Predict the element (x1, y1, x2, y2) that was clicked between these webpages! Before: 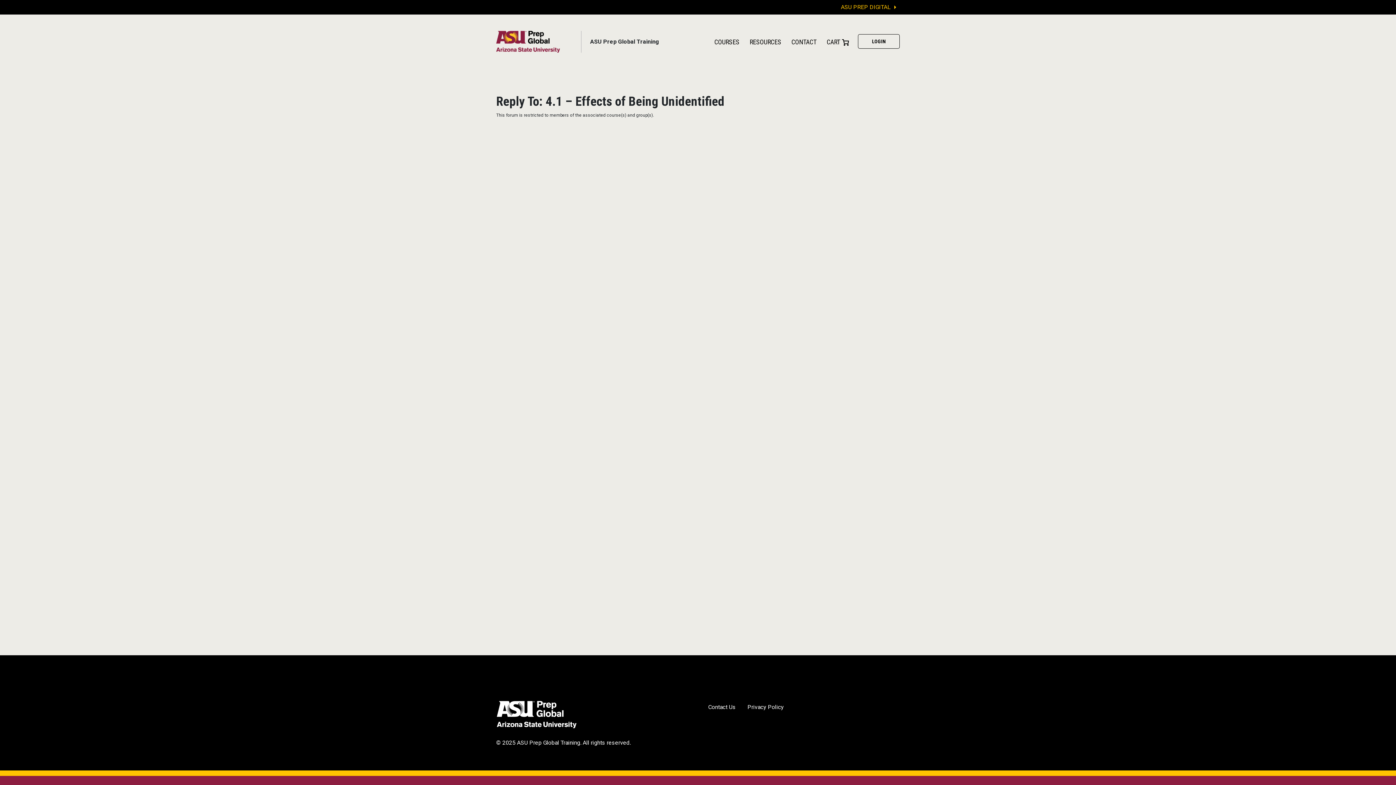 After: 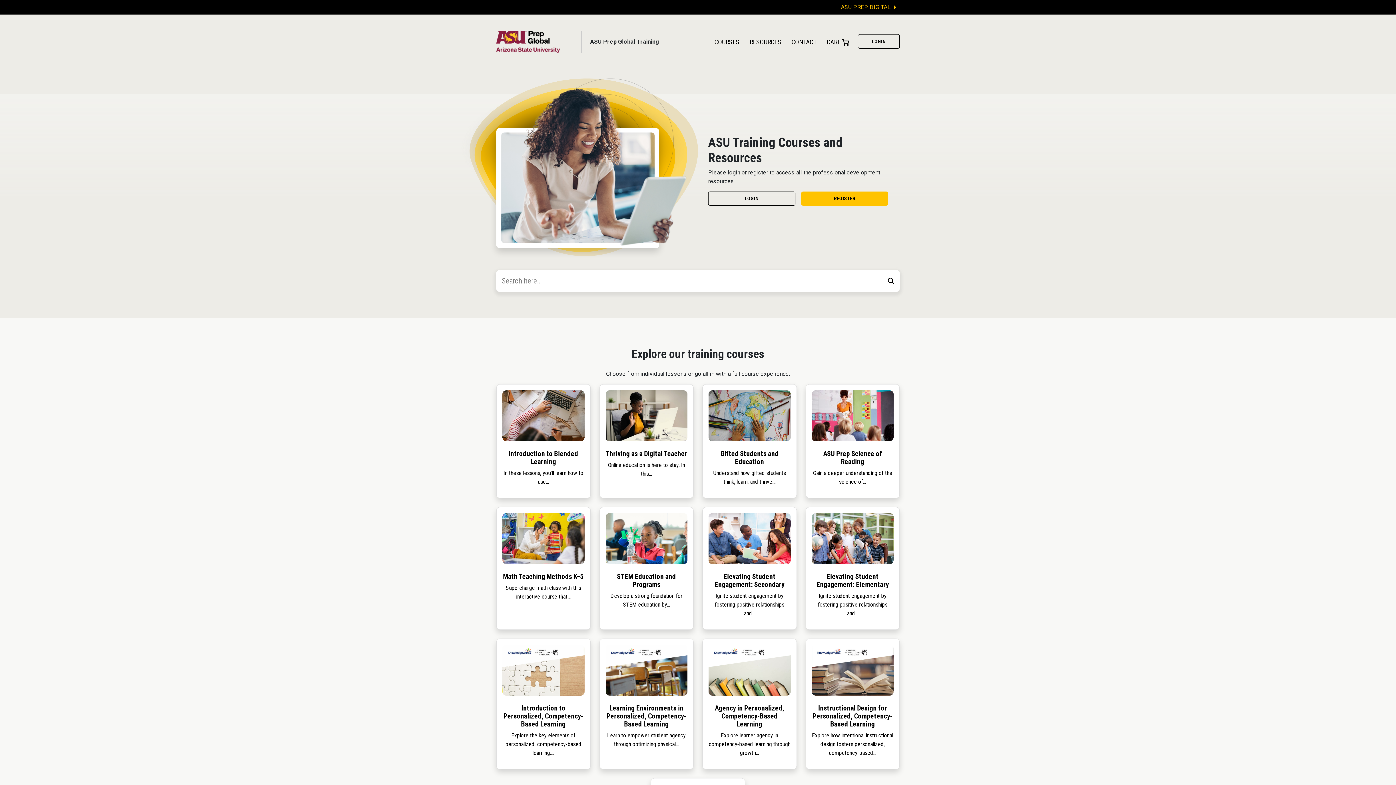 Action: bbox: (496, 29, 569, 54)